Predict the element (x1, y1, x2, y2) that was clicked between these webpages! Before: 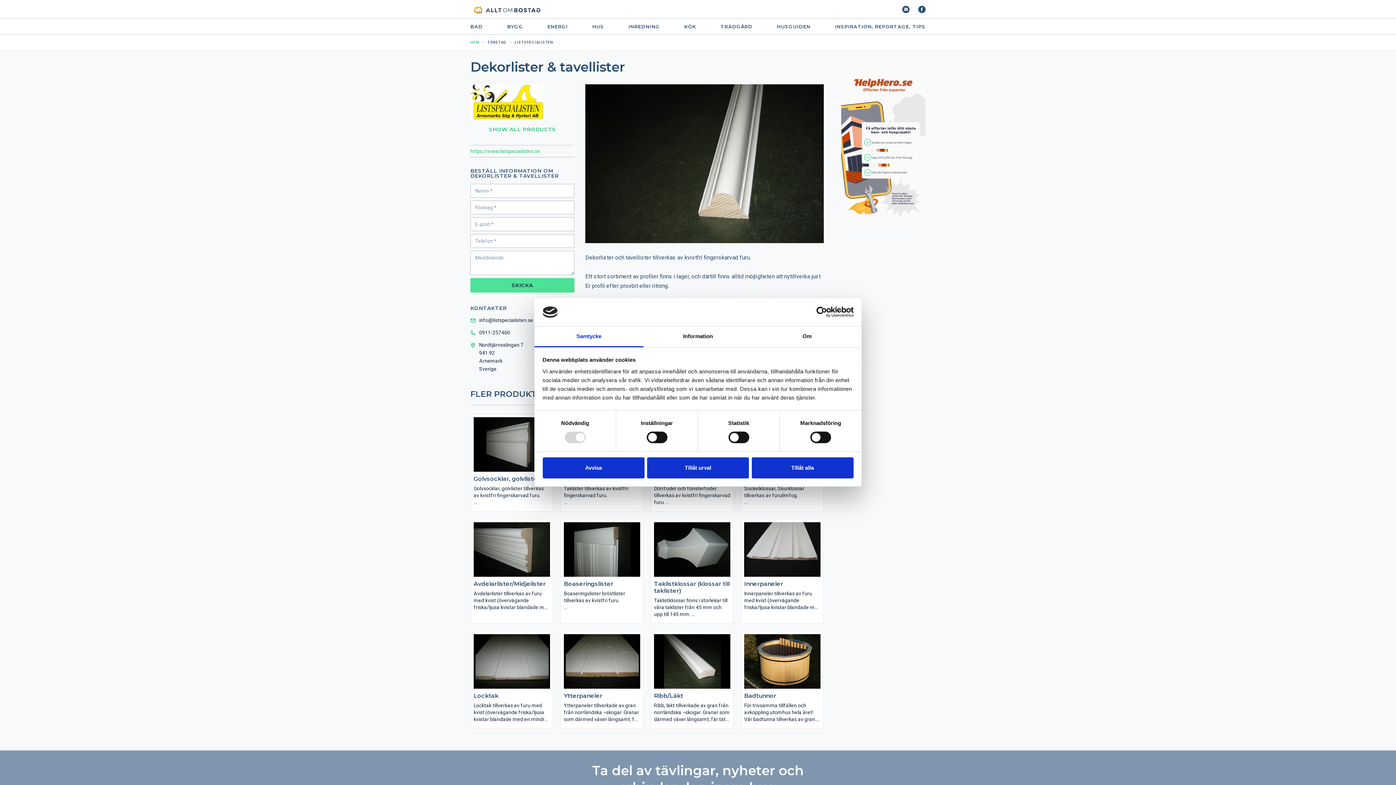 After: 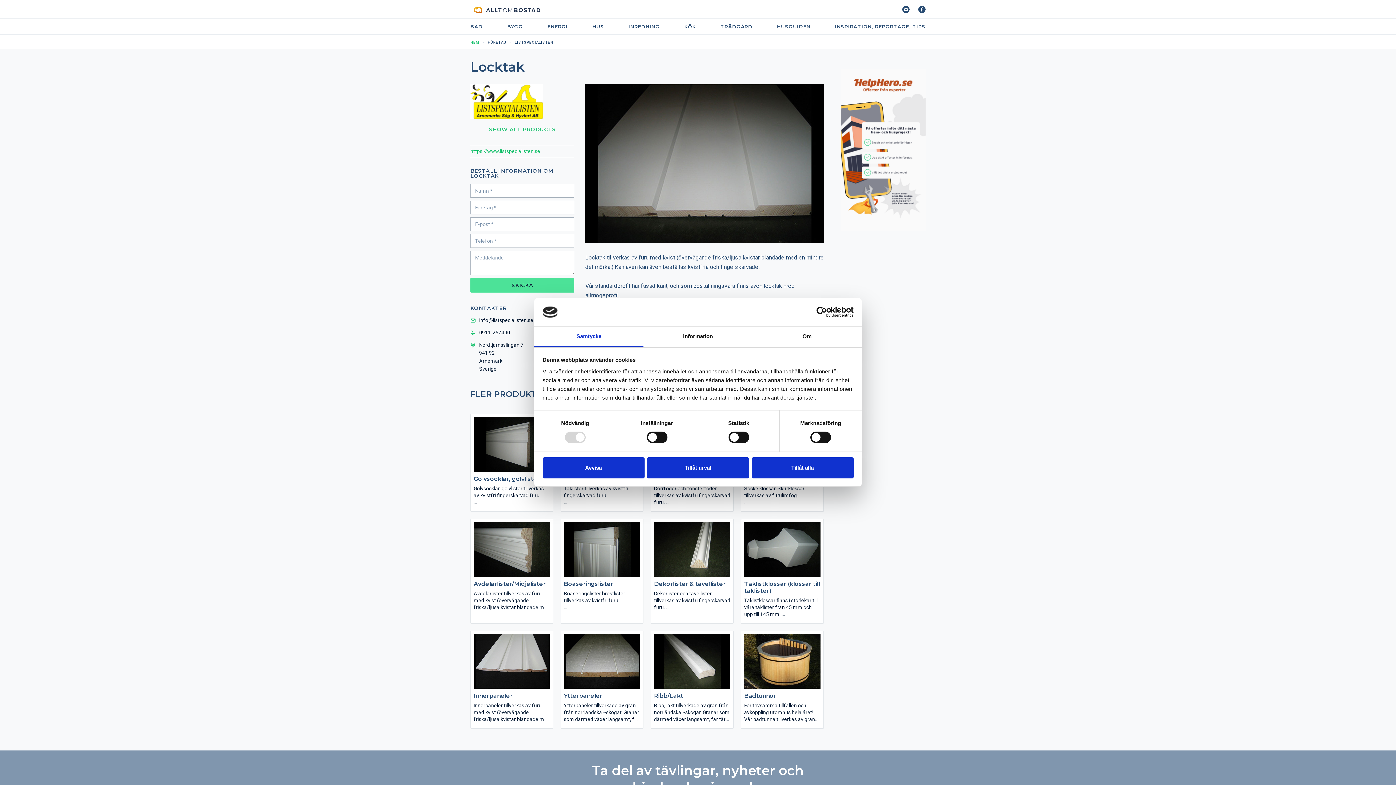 Action: bbox: (470, 631, 553, 728) label: Locktak

Locktak tillverkas av furu med kvist (övervägande friska/ljusa kvistar blandade med en mindre del mörka.) Kan även kan även beställas kvistfria och fingerskarvade.

Vår standardprofil har fasad kant, och som beställningsvara finns även locktak med allmogeprofil.

Locktak i lager är obehandlade men kan även beställas grundmålad vit alternativ mot tillägg i valfri NCS-kulör.